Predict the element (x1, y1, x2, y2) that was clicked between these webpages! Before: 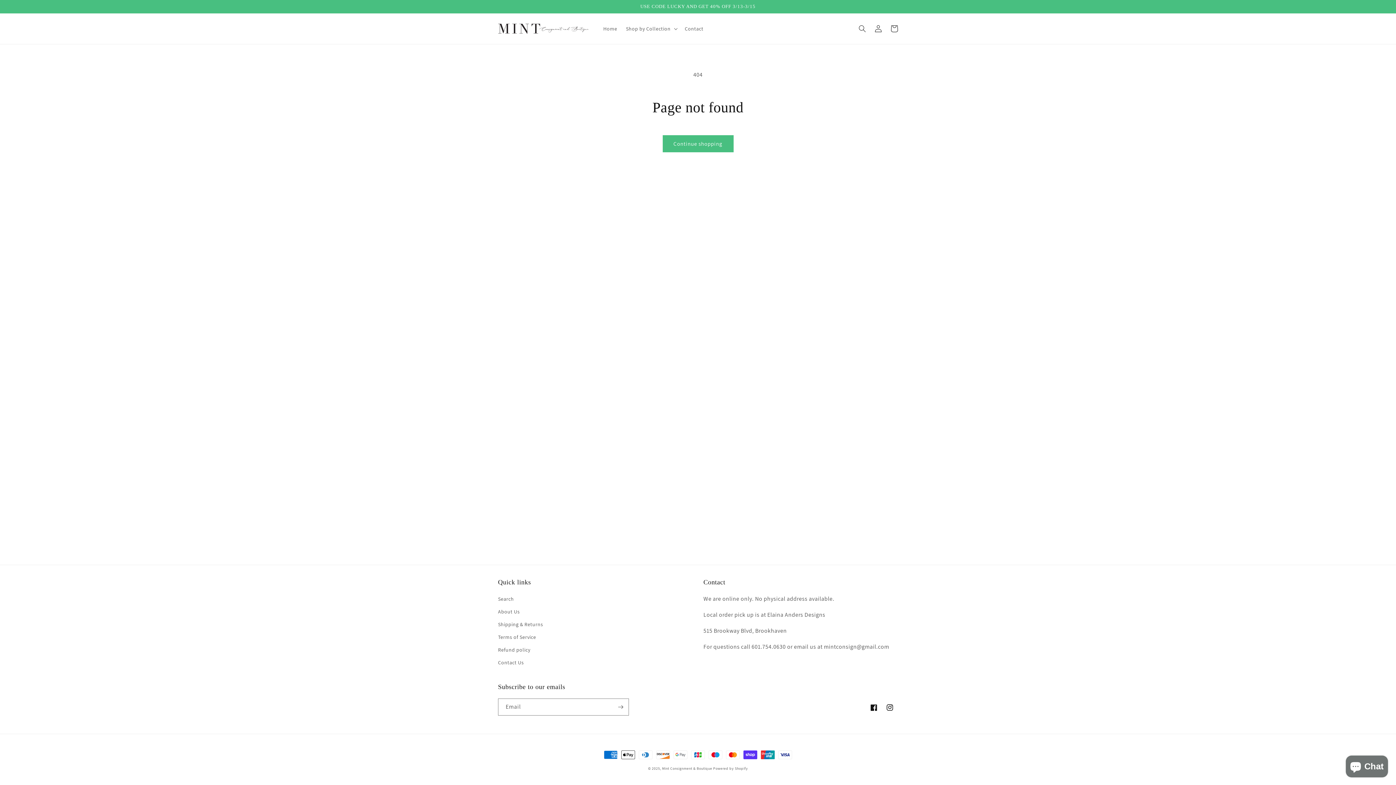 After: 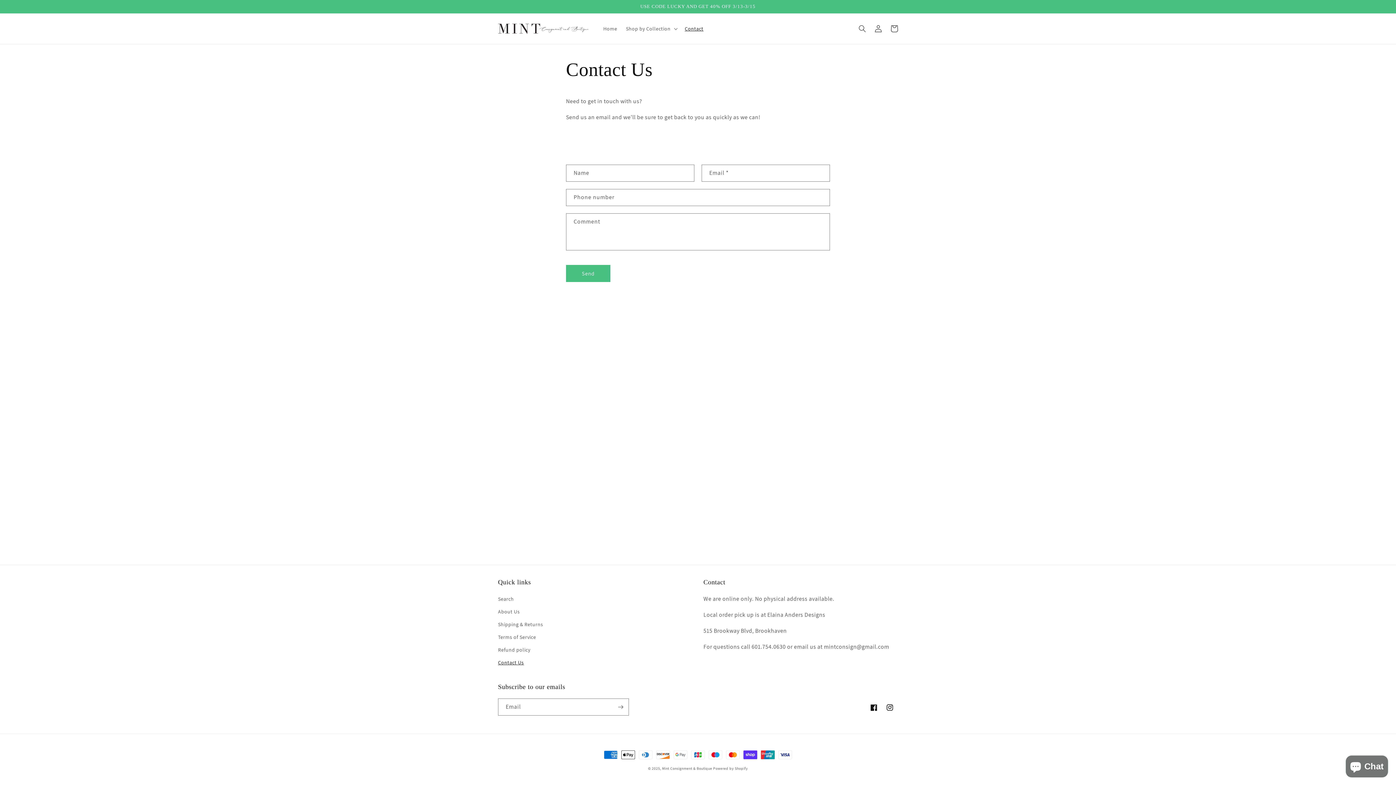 Action: label: Contact Us bbox: (498, 656, 524, 669)